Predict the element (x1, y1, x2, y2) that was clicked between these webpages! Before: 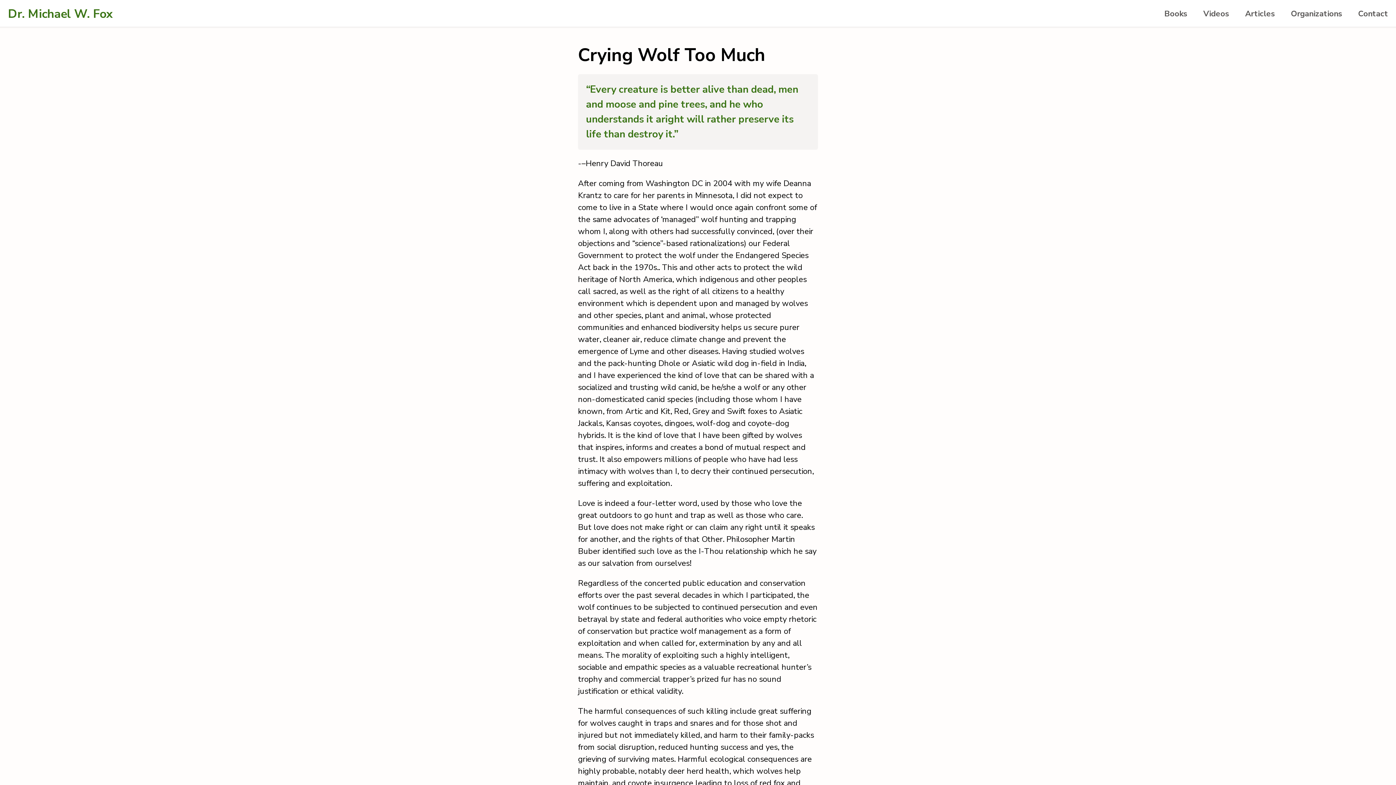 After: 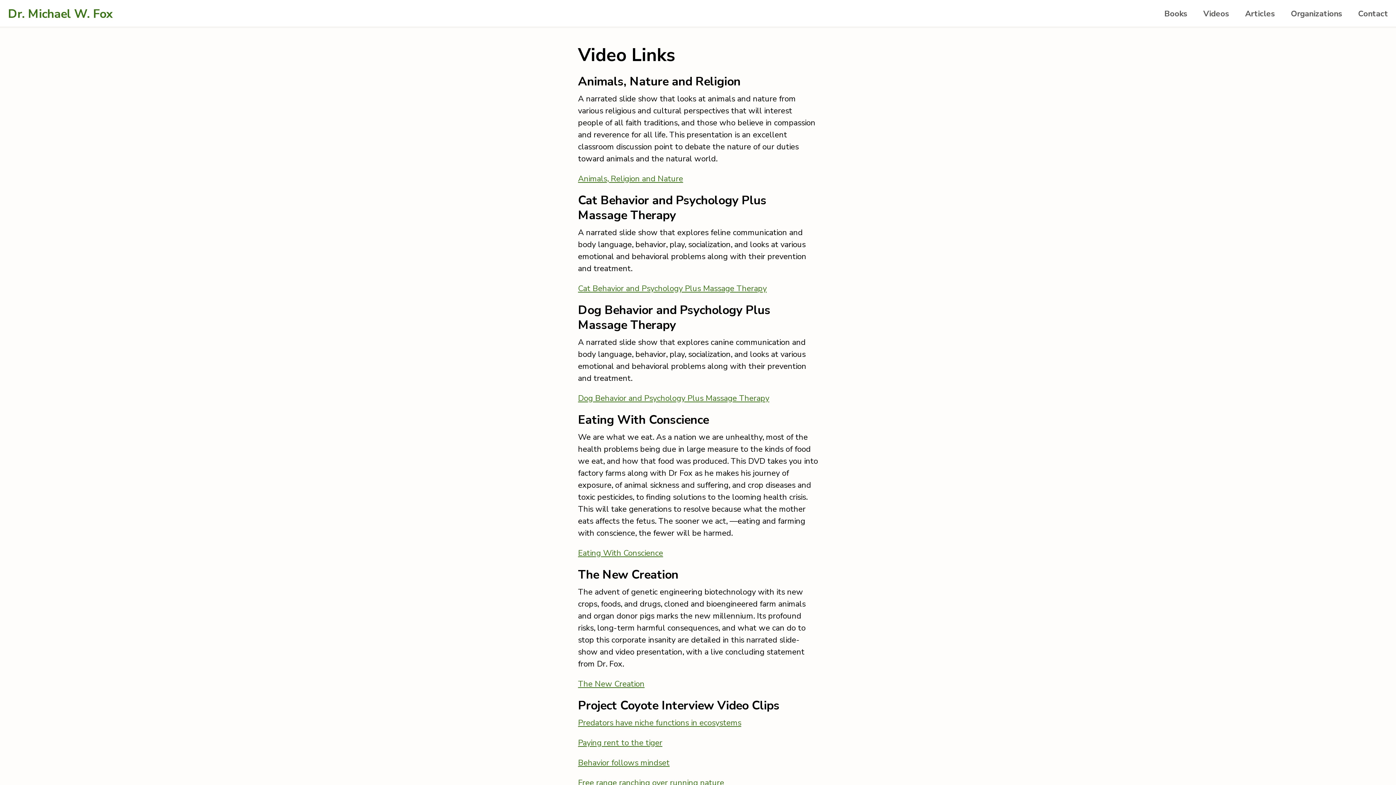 Action: bbox: (1195, 0, 1237, 28) label: Videos